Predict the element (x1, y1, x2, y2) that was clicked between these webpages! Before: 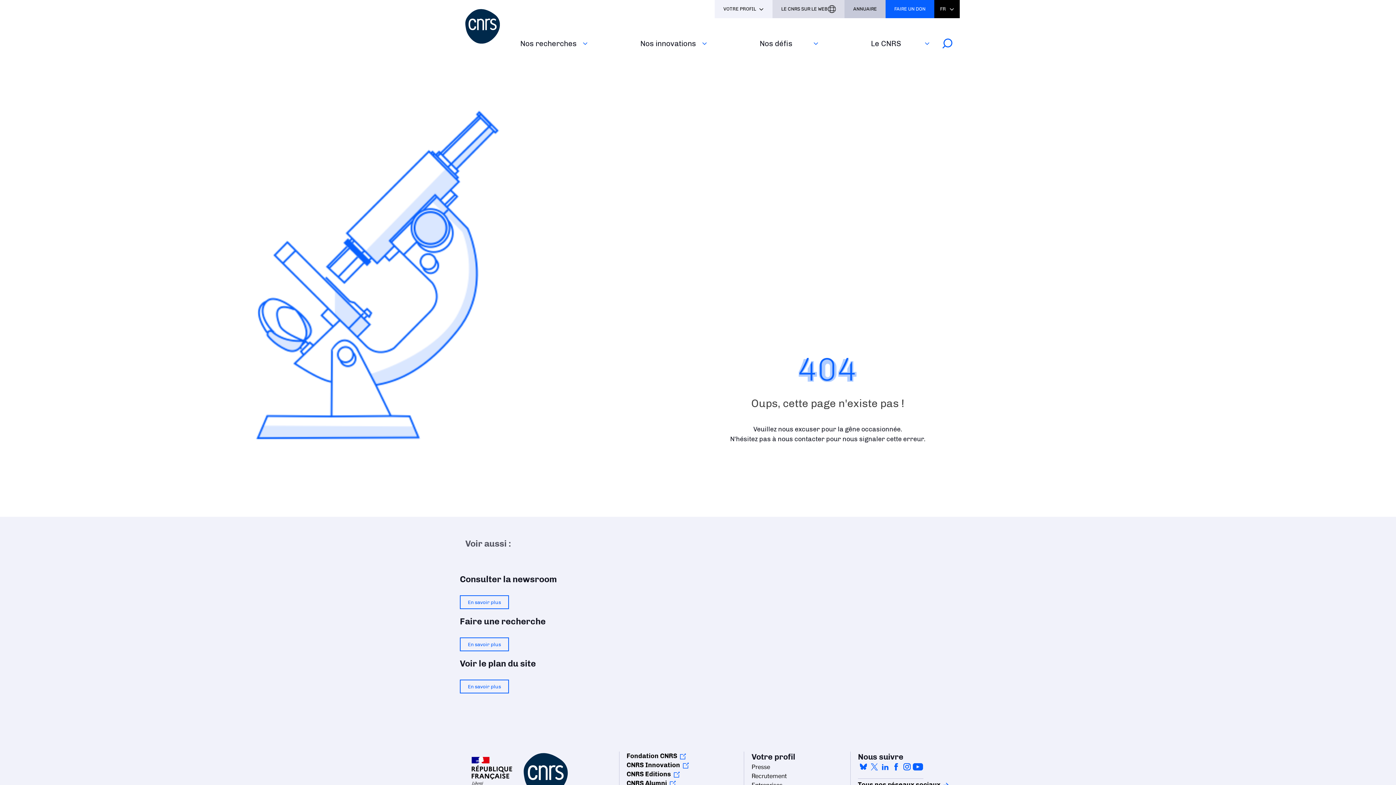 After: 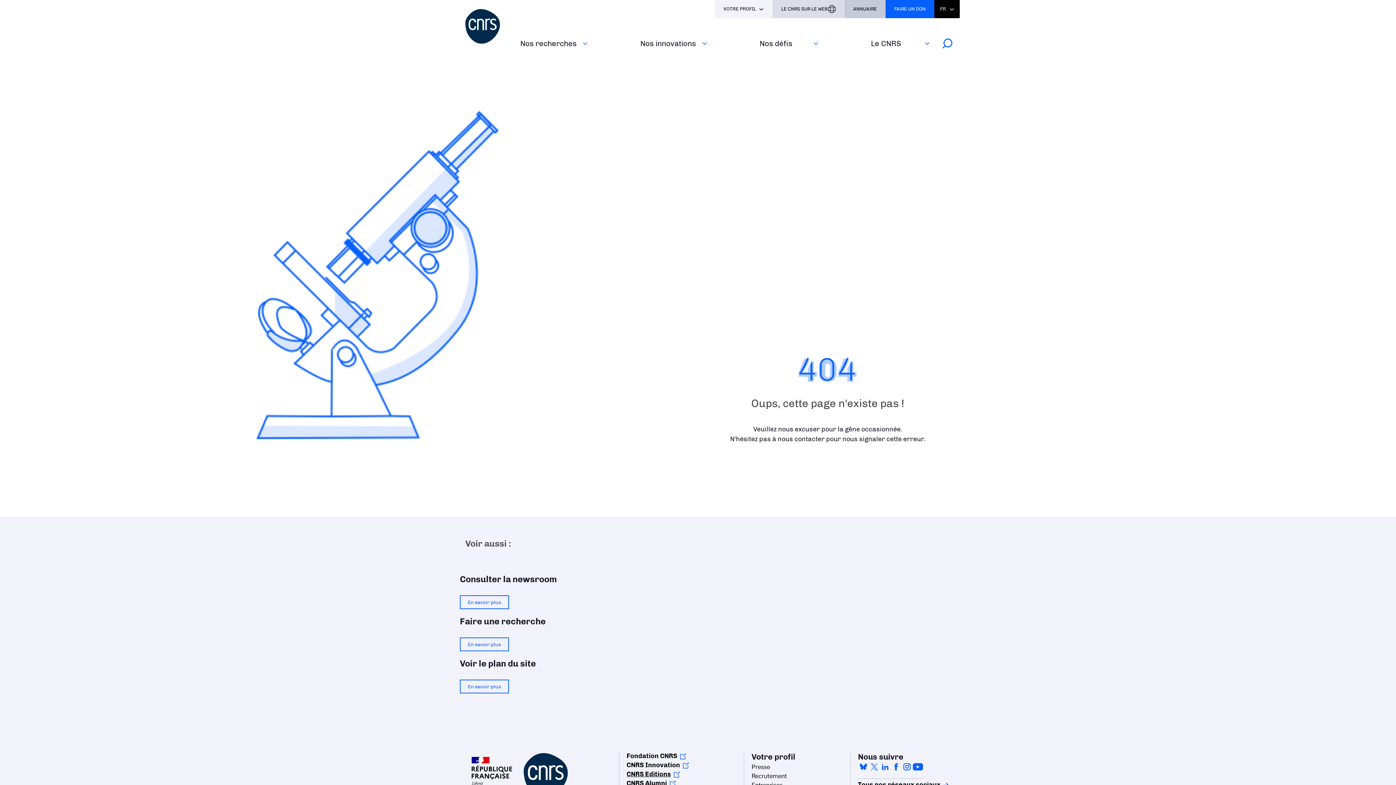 Action: label: CNRS Editions bbox: (626, 770, 688, 779)